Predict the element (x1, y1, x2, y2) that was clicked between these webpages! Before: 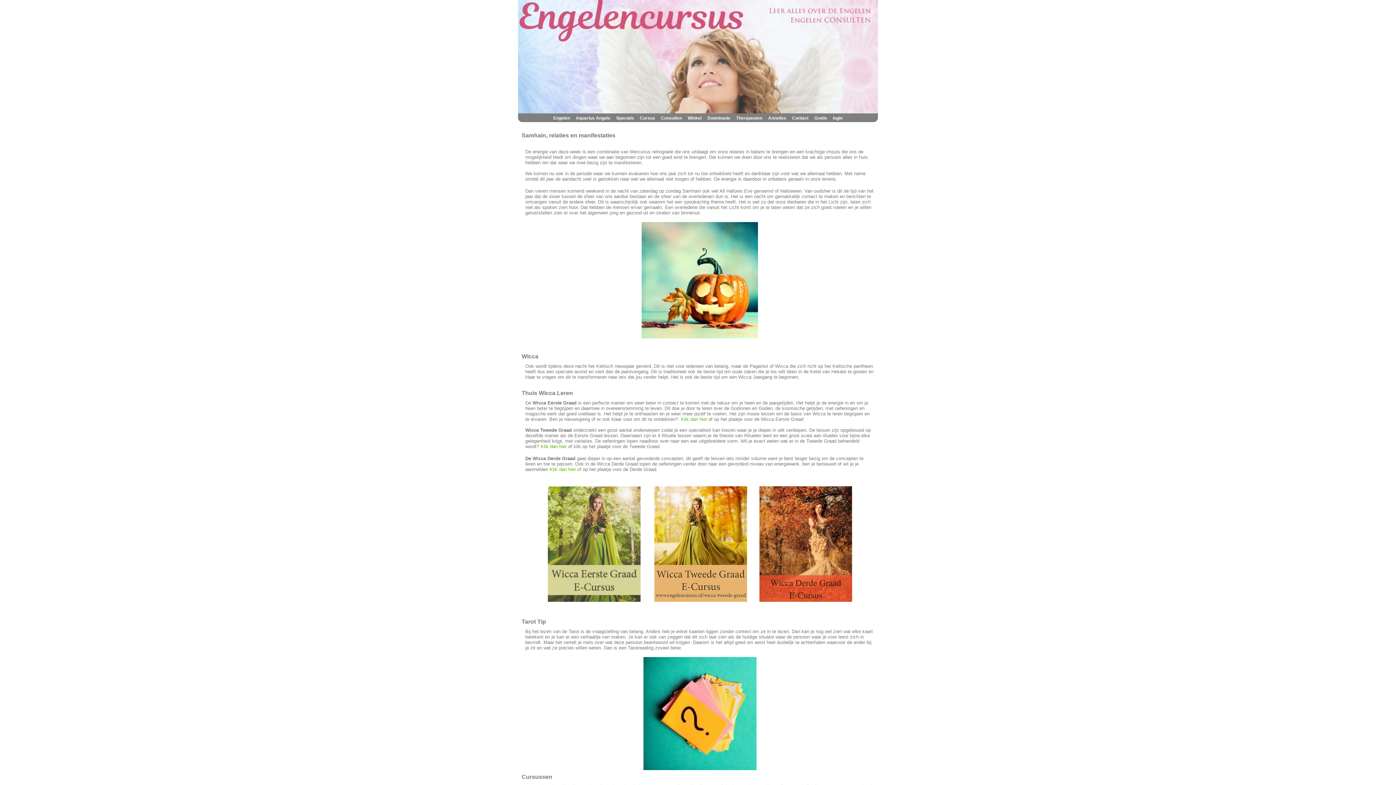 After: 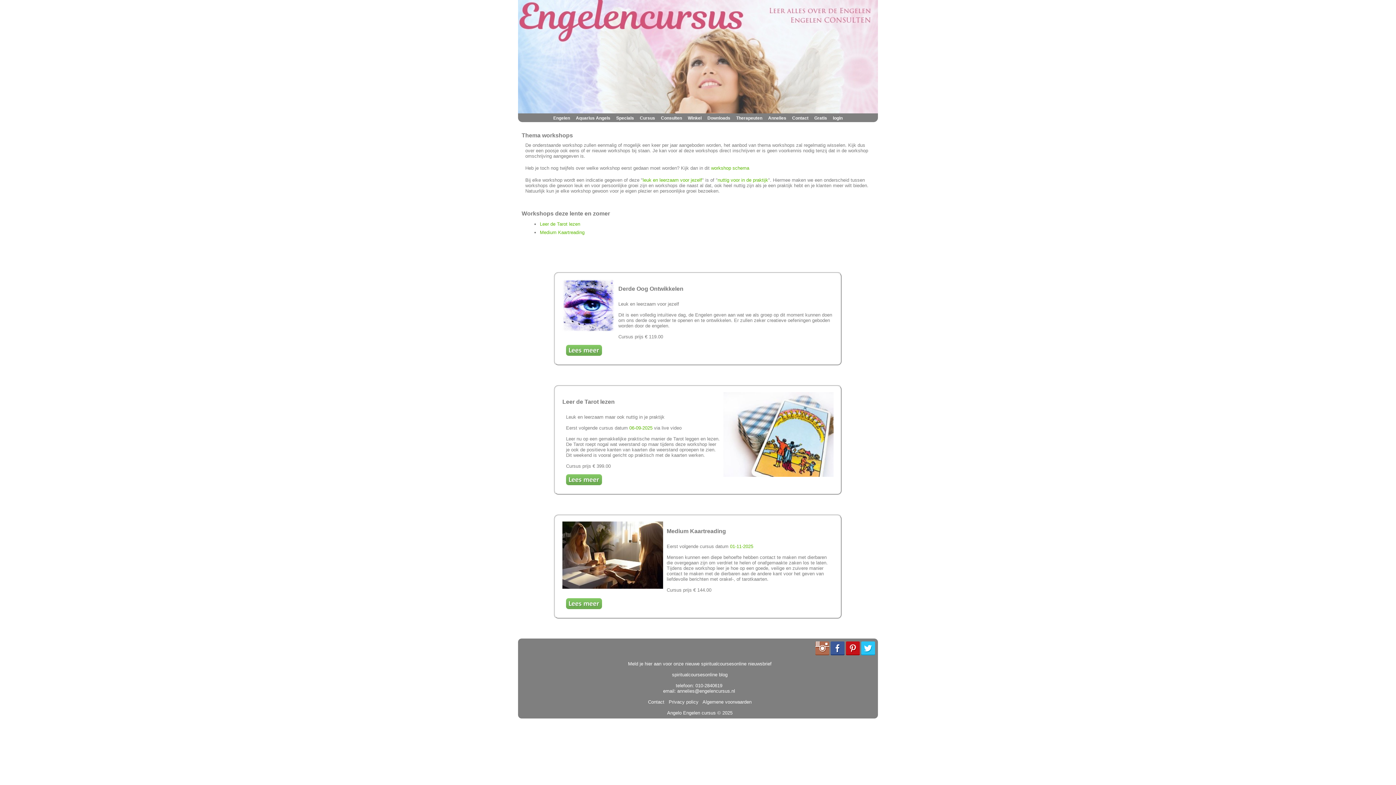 Action: bbox: (616, 115, 634, 120) label: Specials